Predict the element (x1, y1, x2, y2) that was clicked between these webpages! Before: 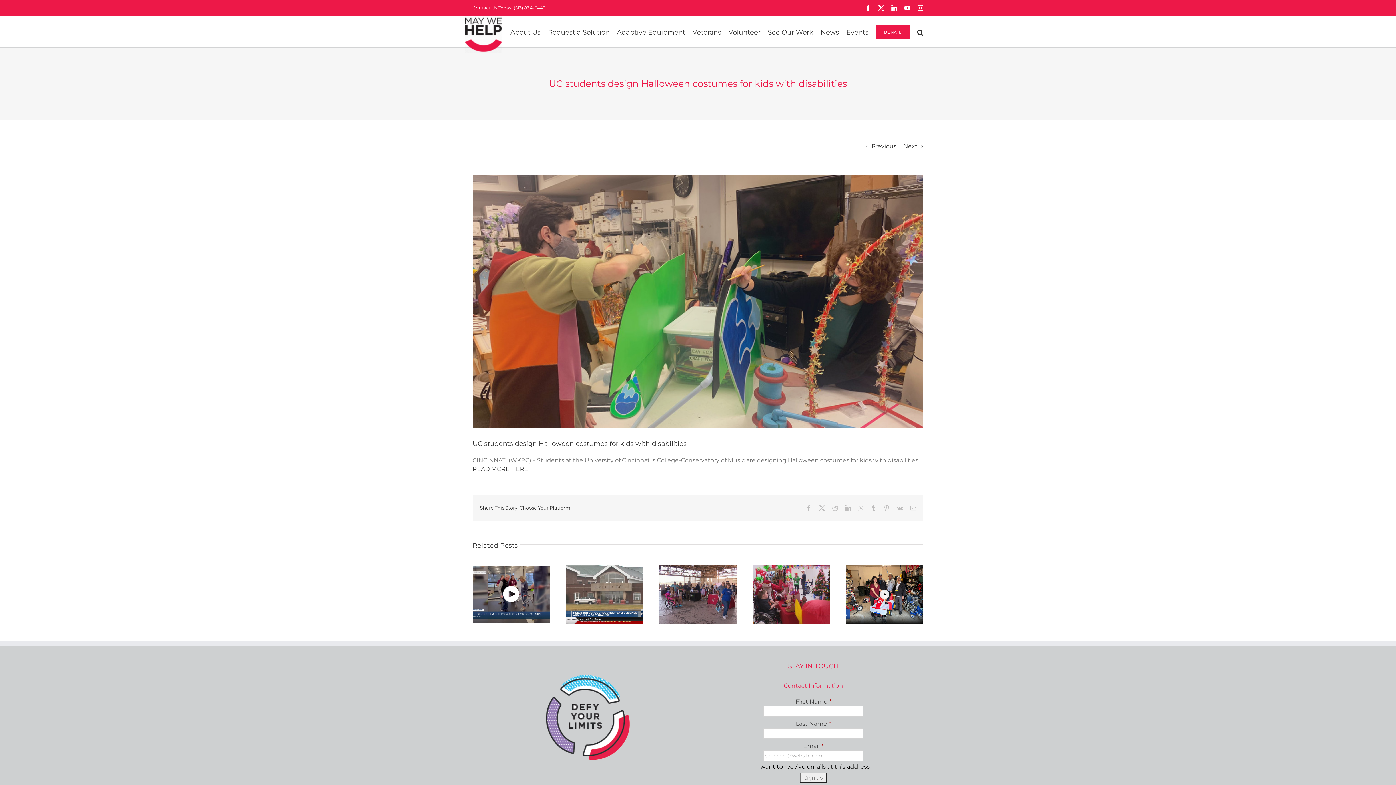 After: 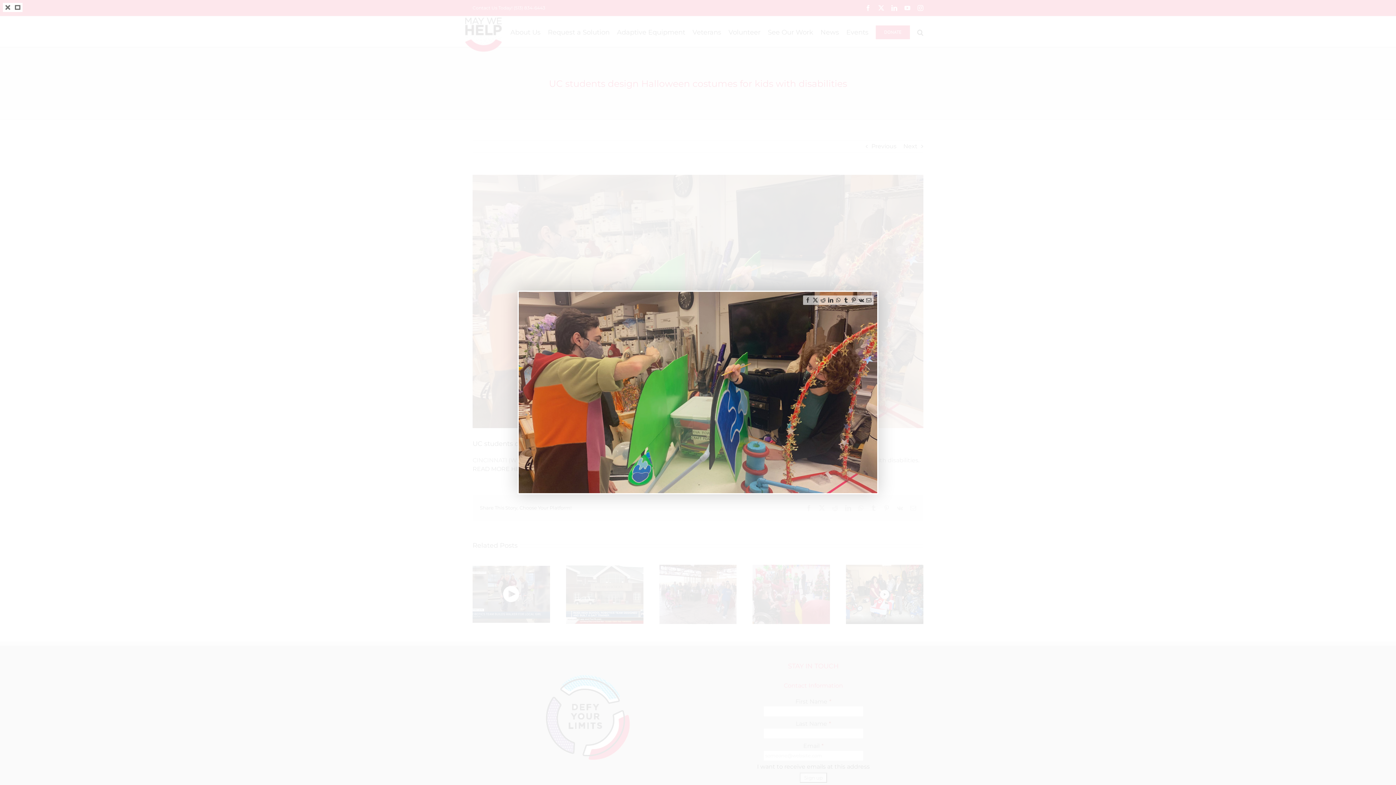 Action: label: UC students design Halloween costumes for kids with disabilitiesL bbox: (472, 174, 923, 428)